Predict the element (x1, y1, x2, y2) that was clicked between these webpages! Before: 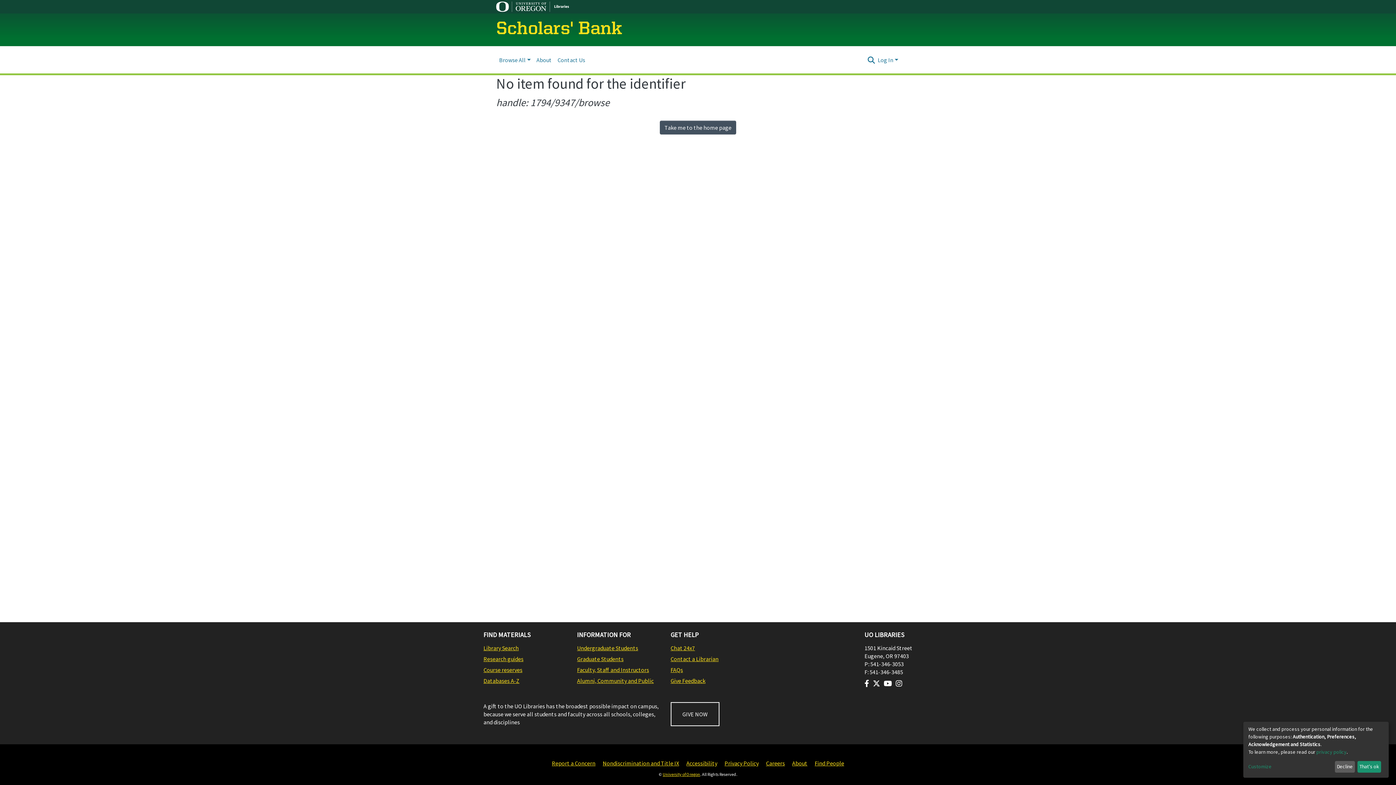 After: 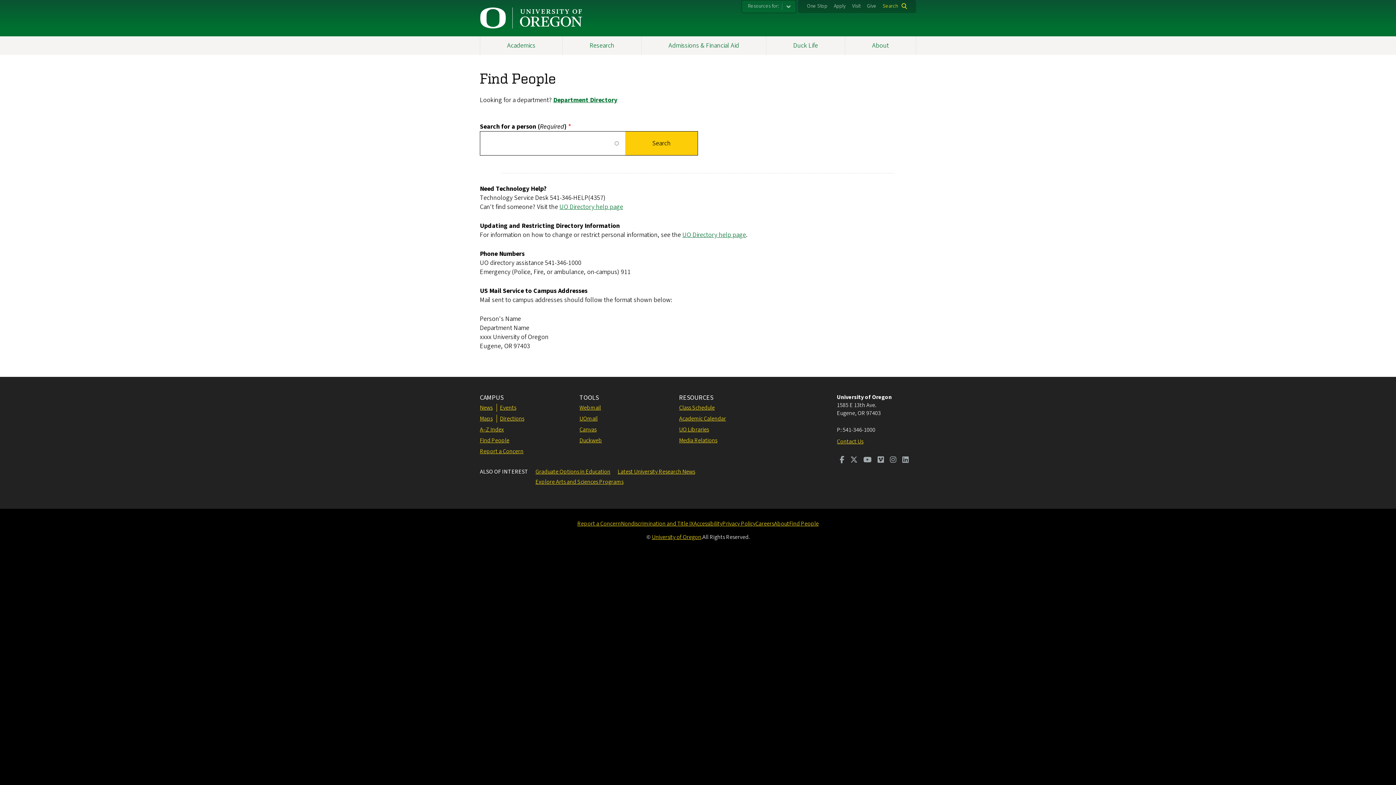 Action: label: Find People bbox: (814, 759, 844, 768)